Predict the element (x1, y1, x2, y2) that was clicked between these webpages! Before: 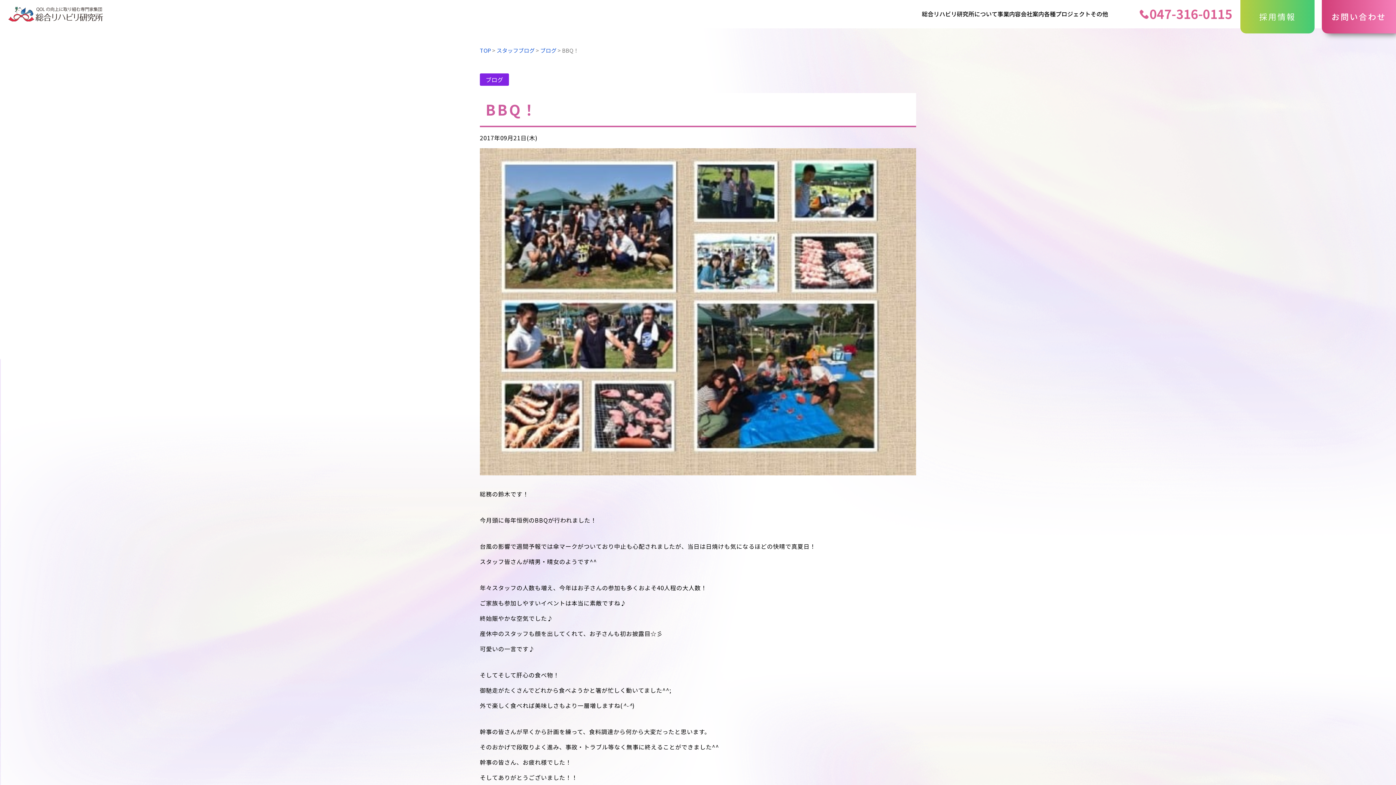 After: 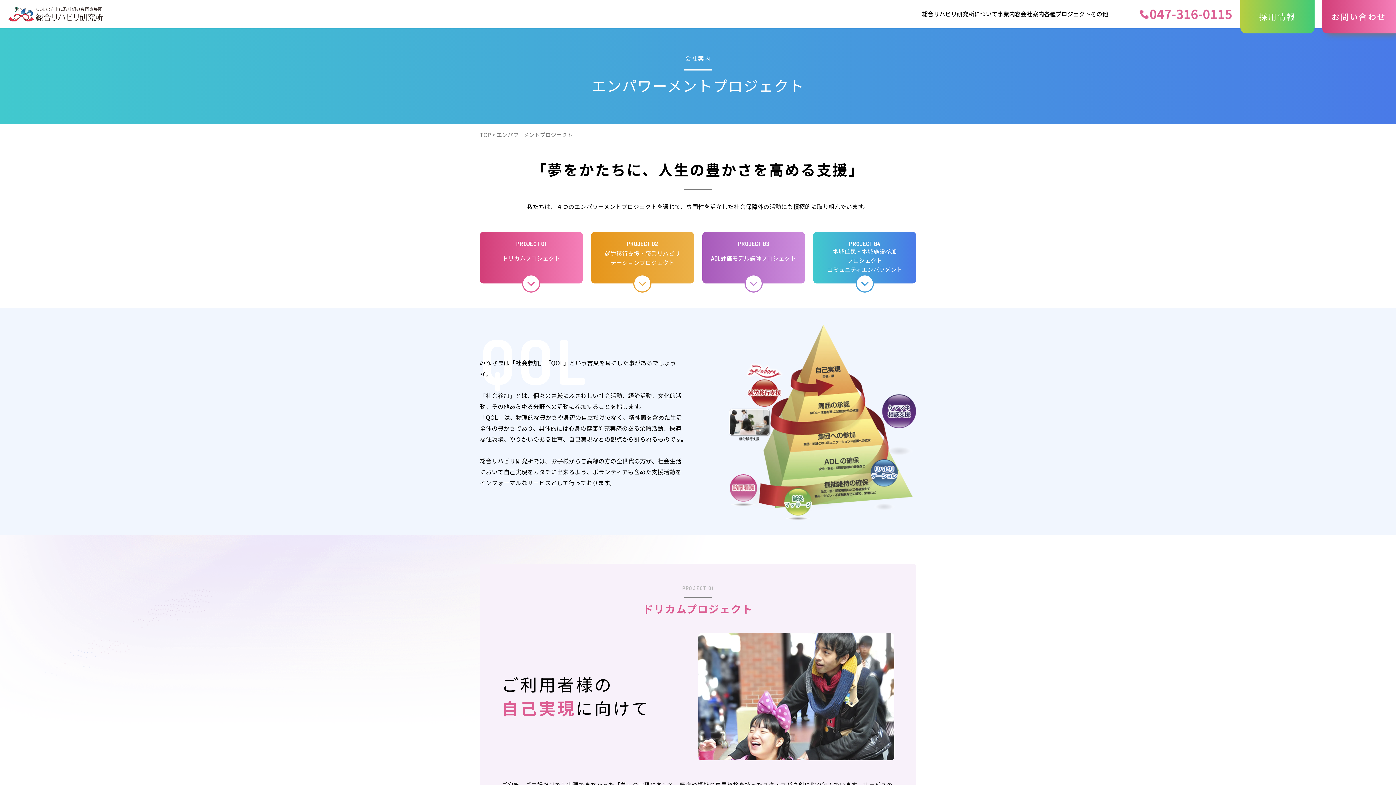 Action: bbox: (1044, 10, 1090, 17) label: 各種プロジェクト